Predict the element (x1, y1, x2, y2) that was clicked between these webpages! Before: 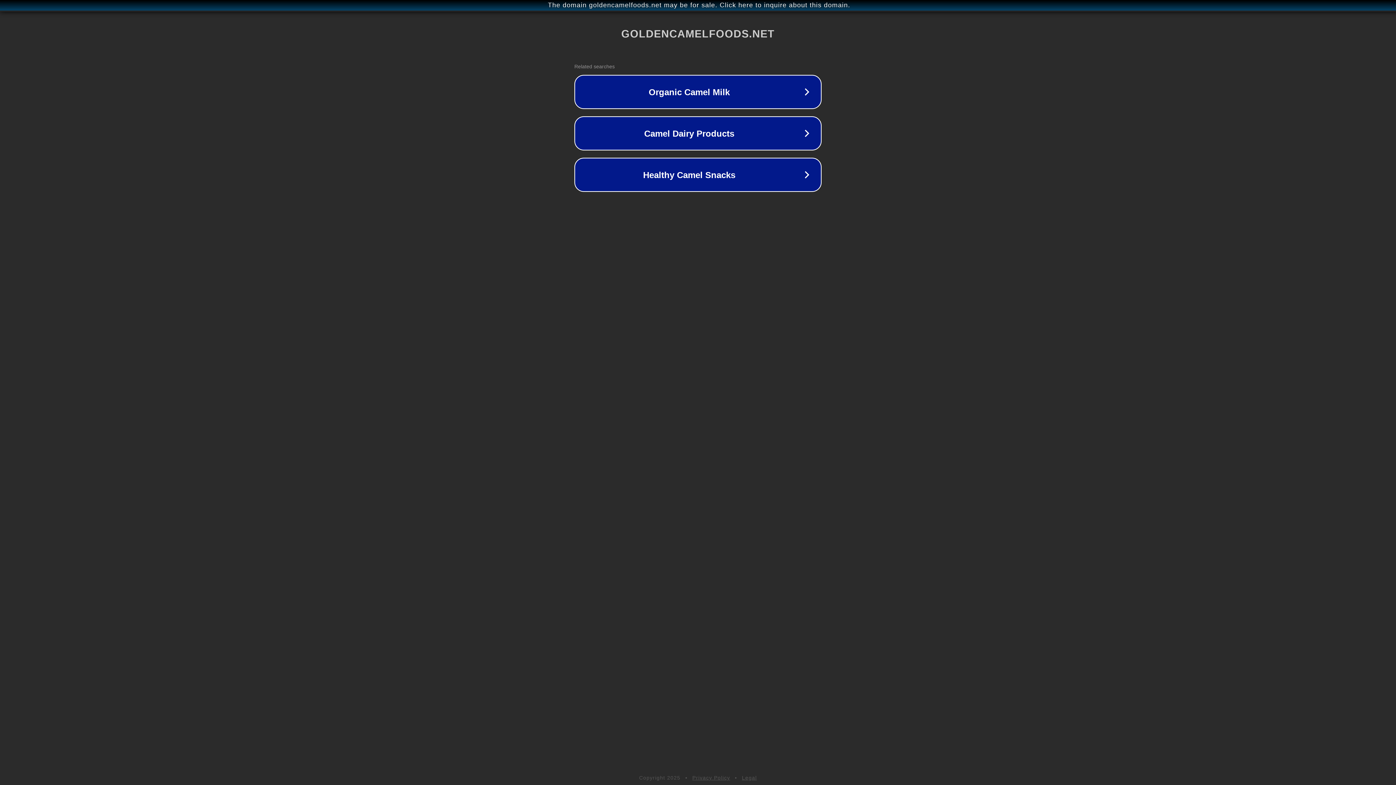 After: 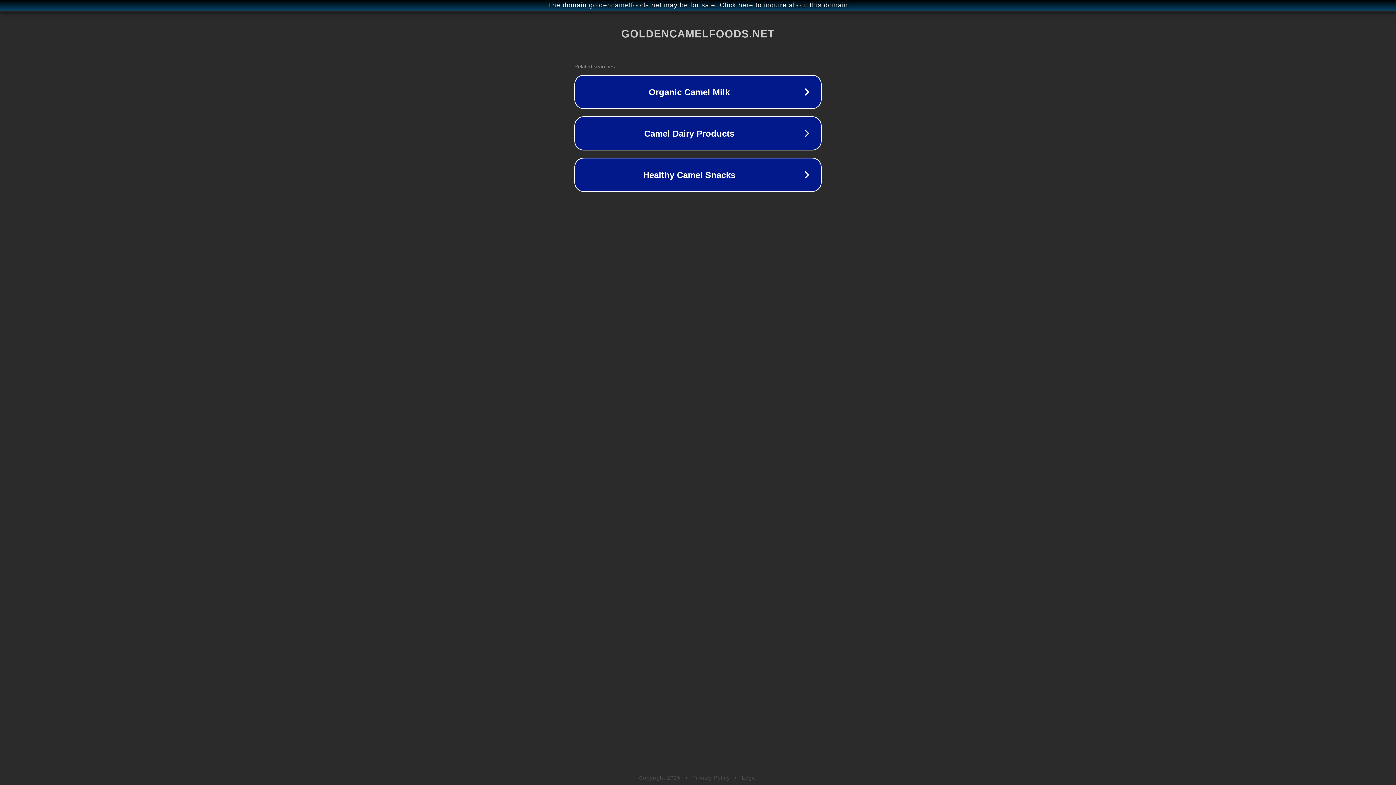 Action: label: Legal bbox: (742, 775, 757, 781)